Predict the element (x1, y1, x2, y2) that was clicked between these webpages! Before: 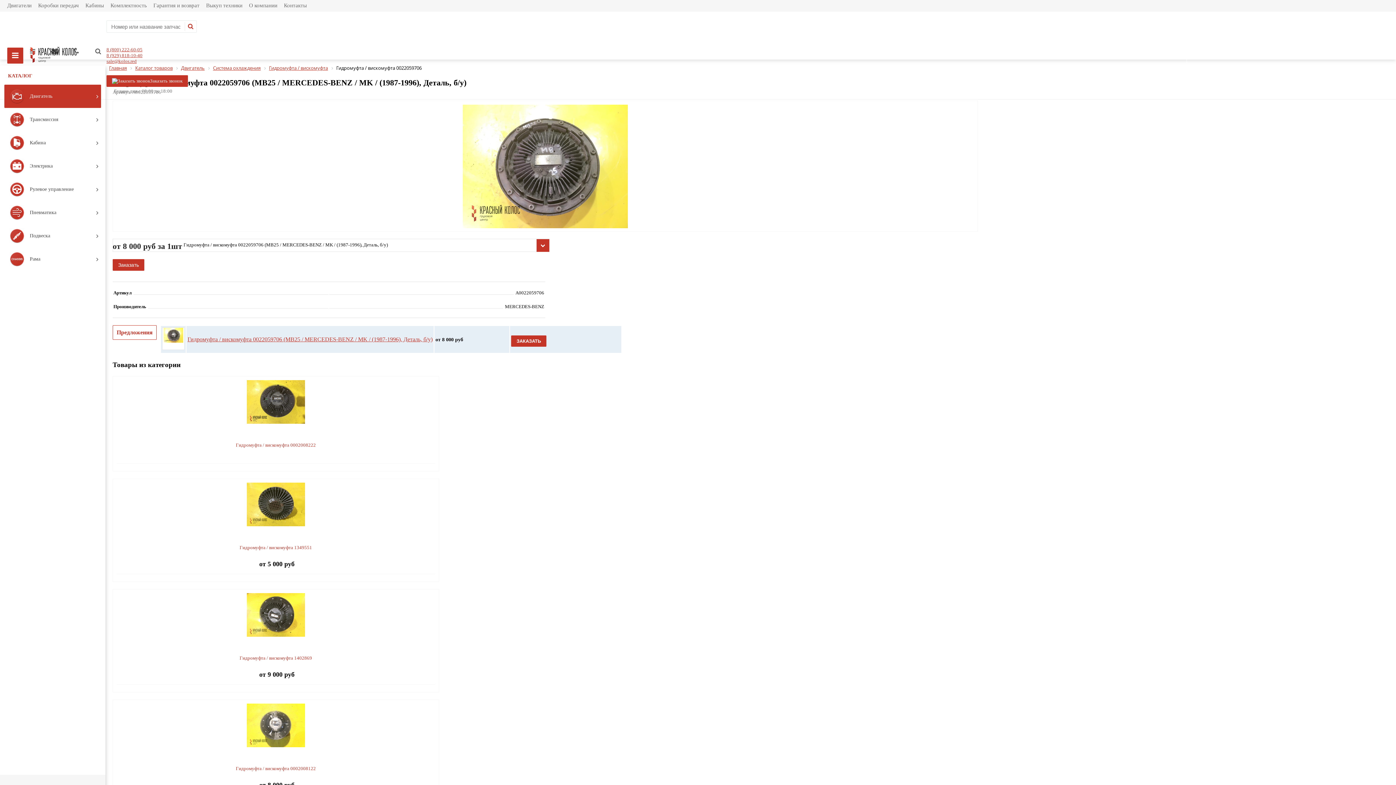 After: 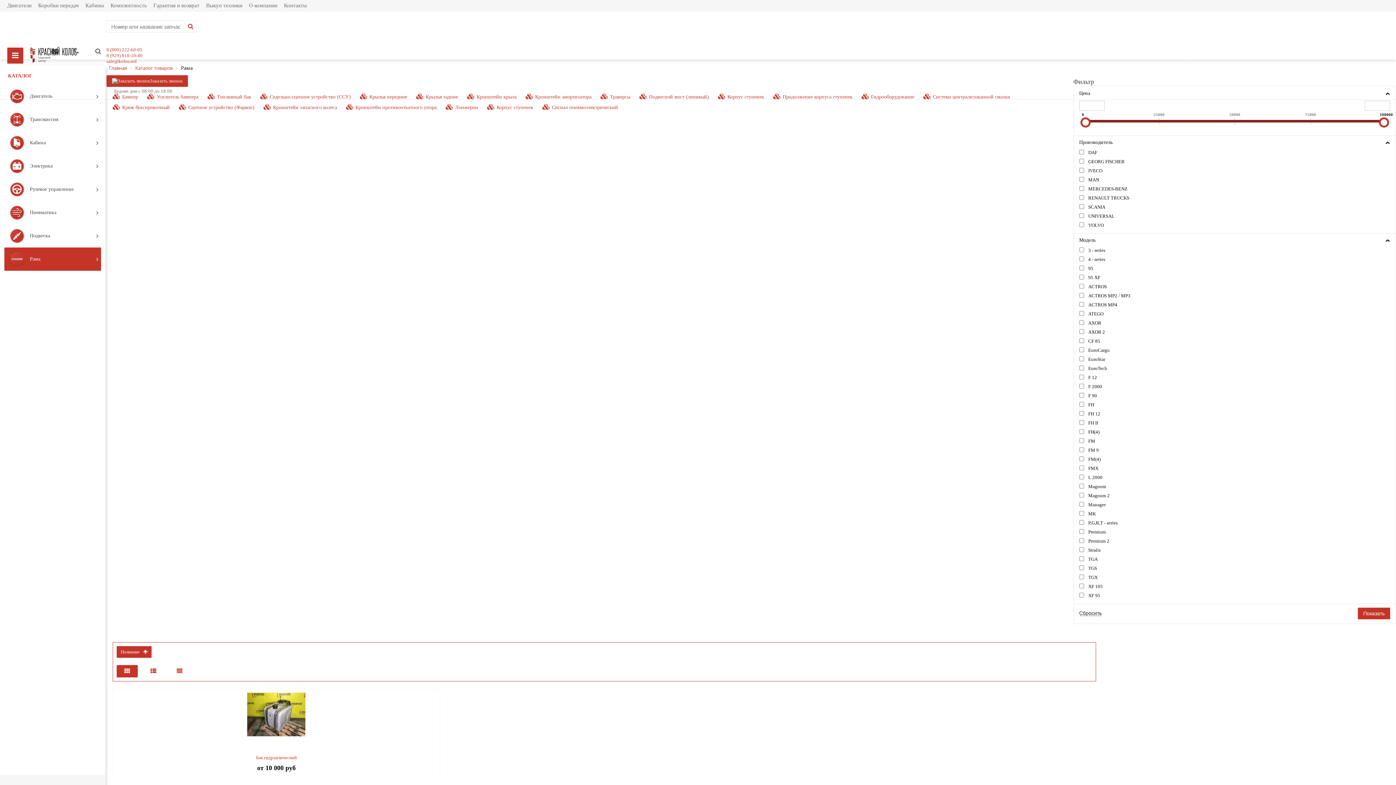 Action: bbox: (4, 247, 104, 270) label: Рама	